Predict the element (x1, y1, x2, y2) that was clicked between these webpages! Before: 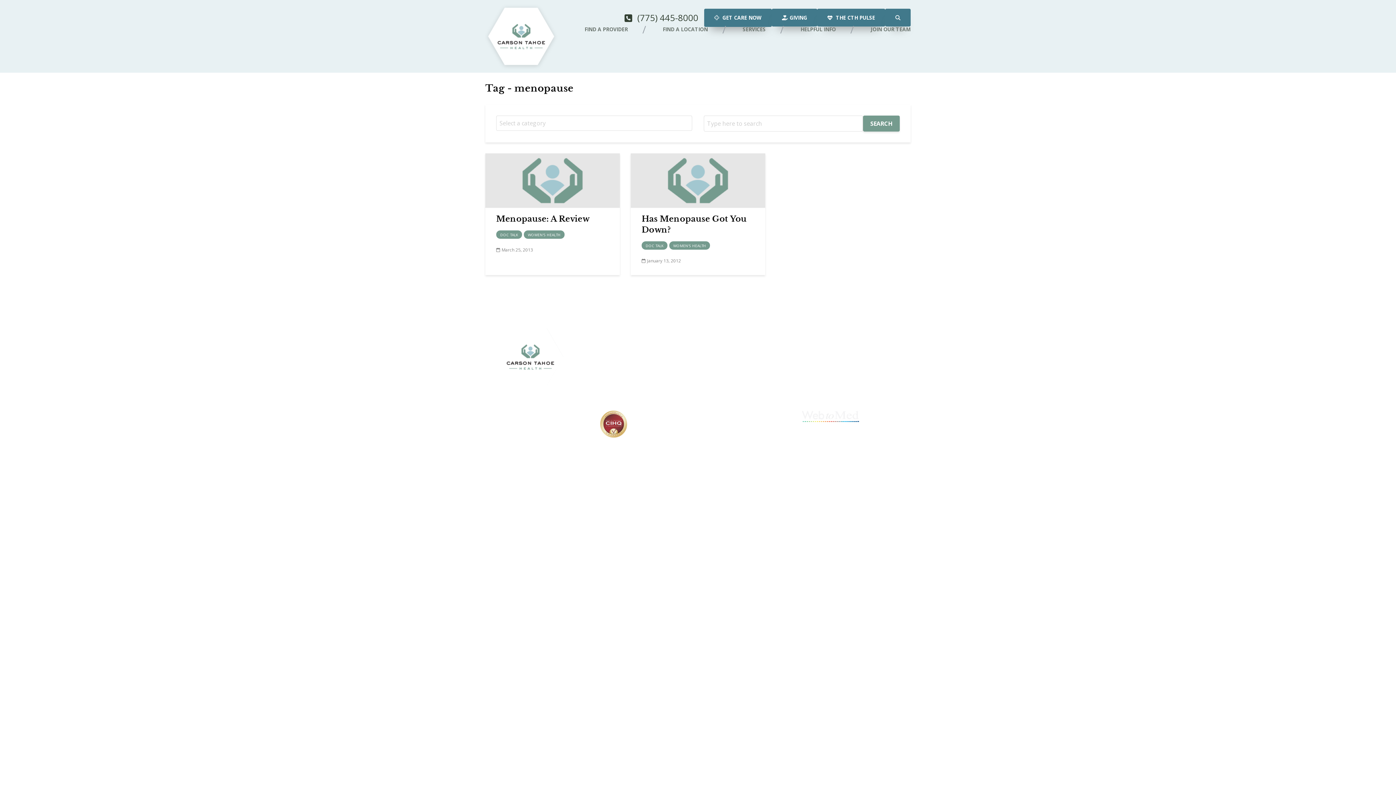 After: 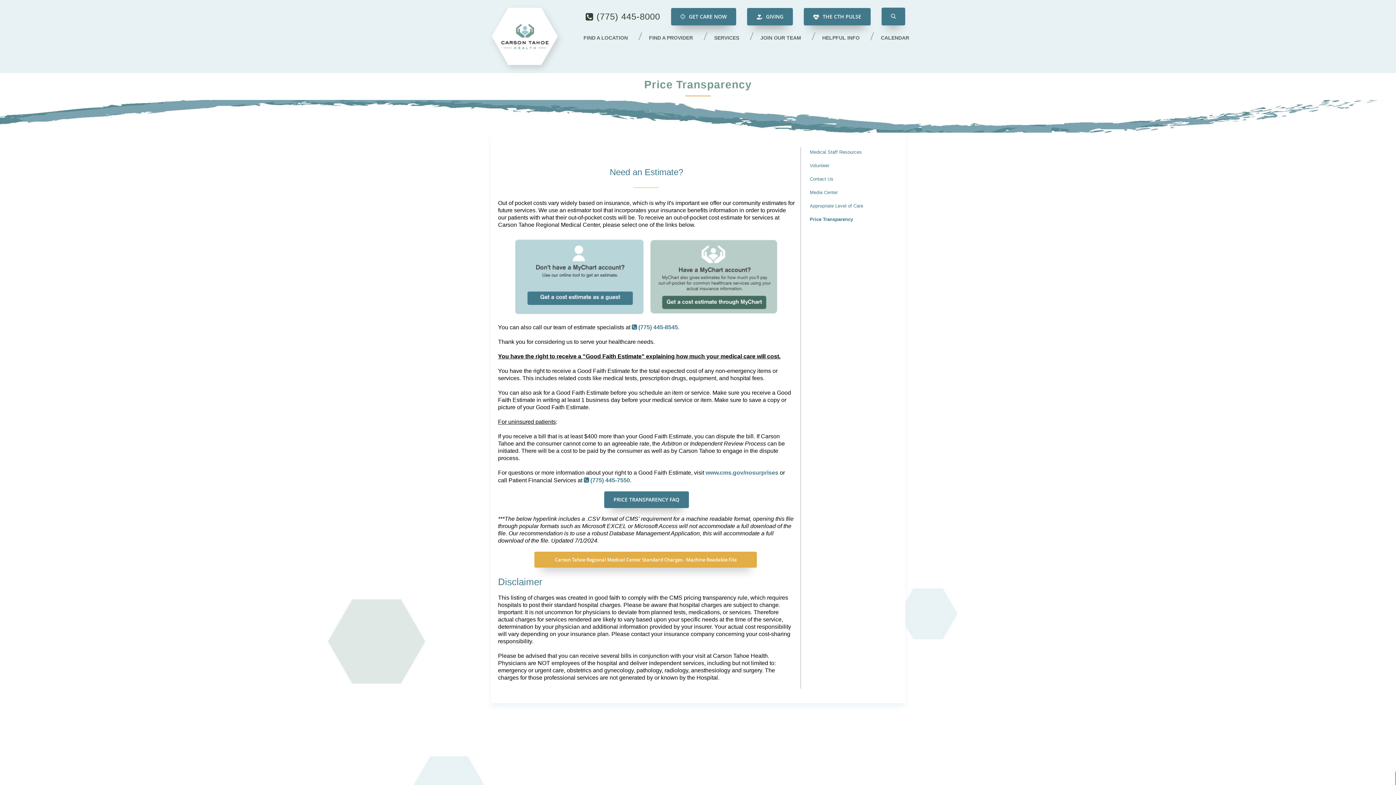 Action: label: E-NEWSLETTER SIGN-UP bbox: (700, 391, 762, 397)